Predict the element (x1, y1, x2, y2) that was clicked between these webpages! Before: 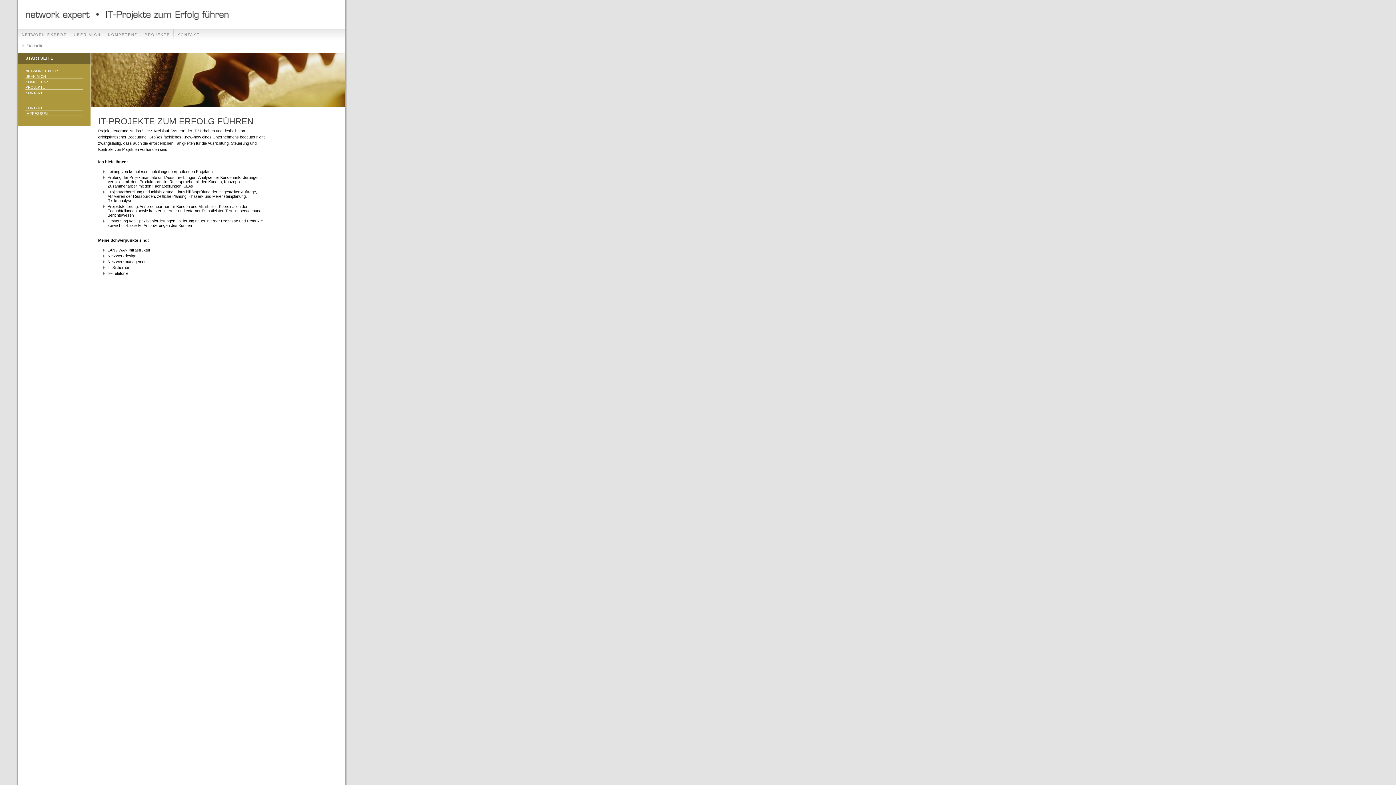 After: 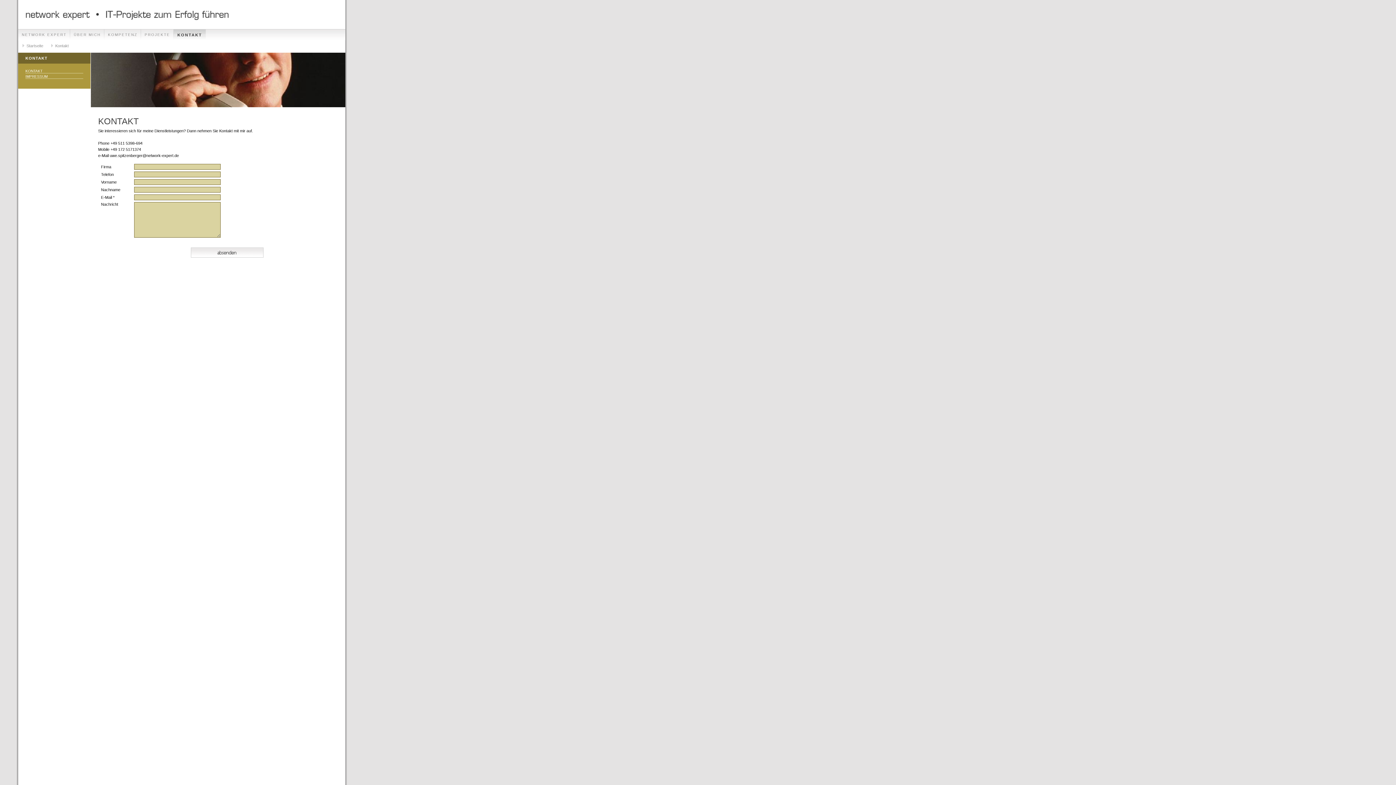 Action: label: KONTAKT bbox: (25, 90, 83, 95)